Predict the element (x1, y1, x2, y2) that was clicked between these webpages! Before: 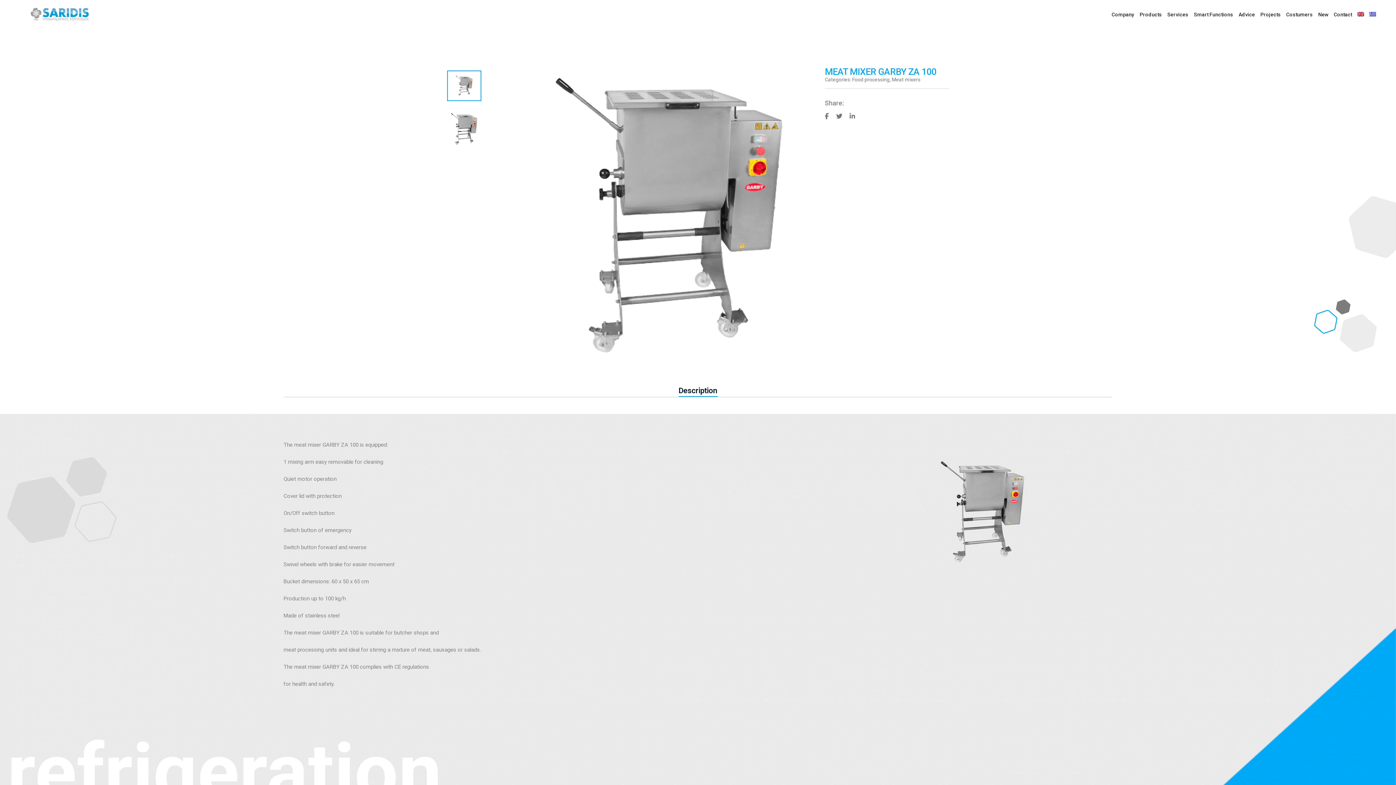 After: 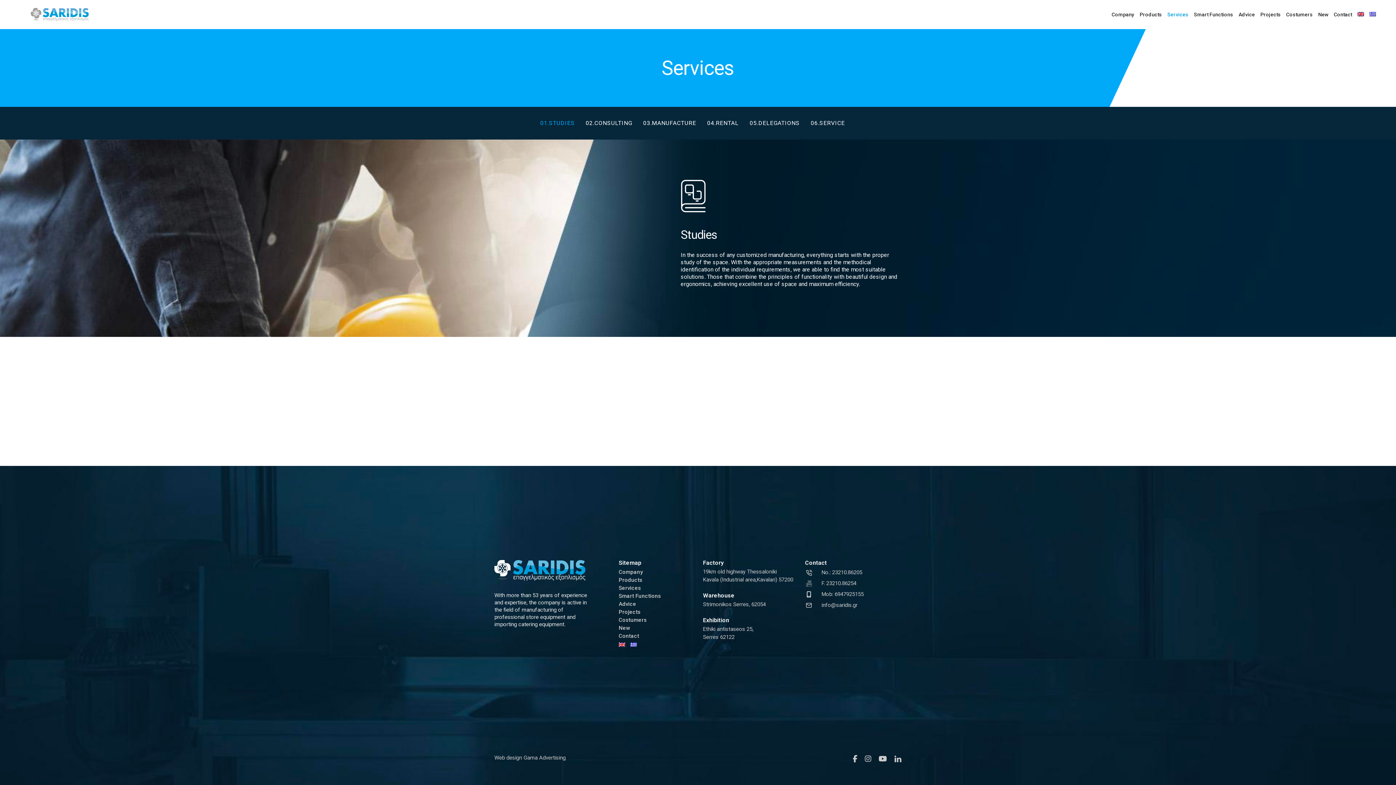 Action: bbox: (1167, 0, 1188, 29) label: Services